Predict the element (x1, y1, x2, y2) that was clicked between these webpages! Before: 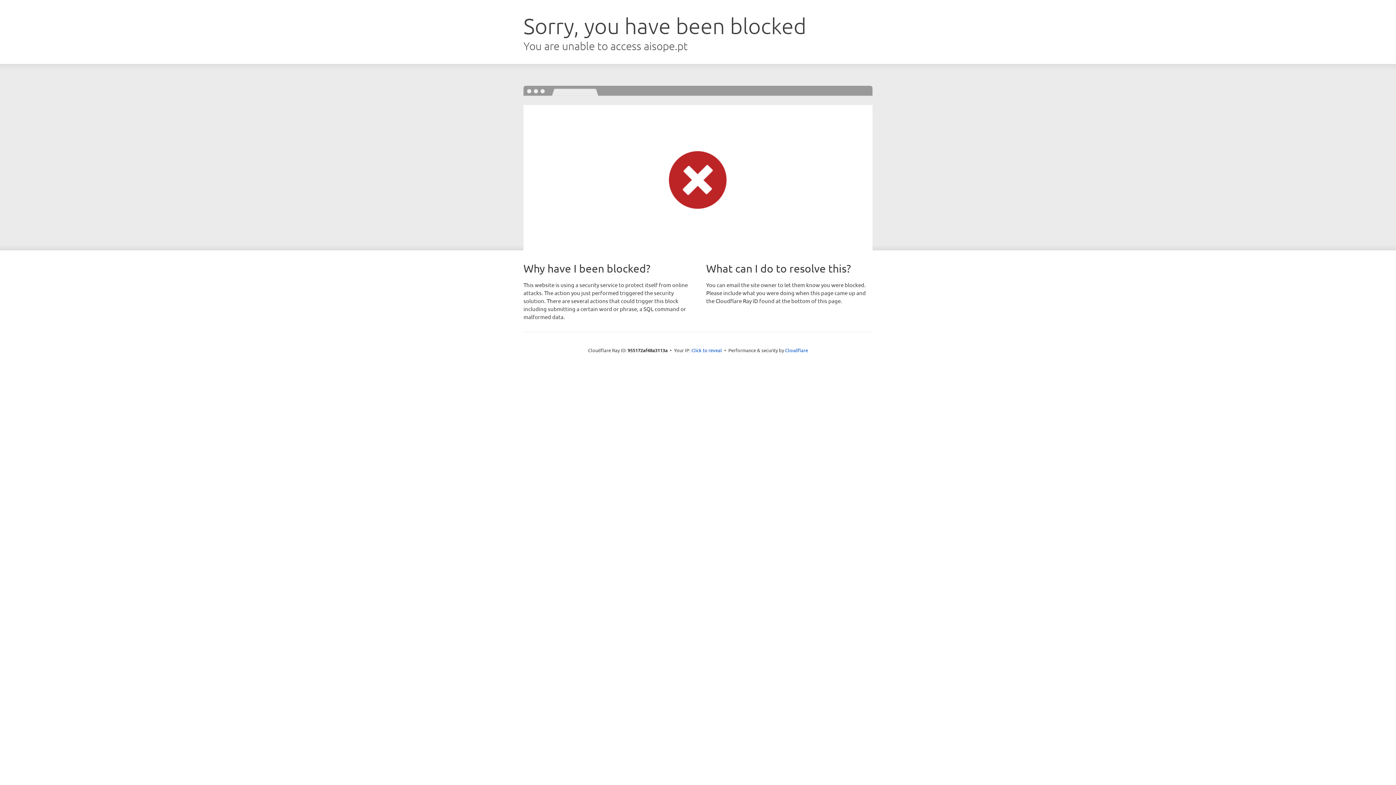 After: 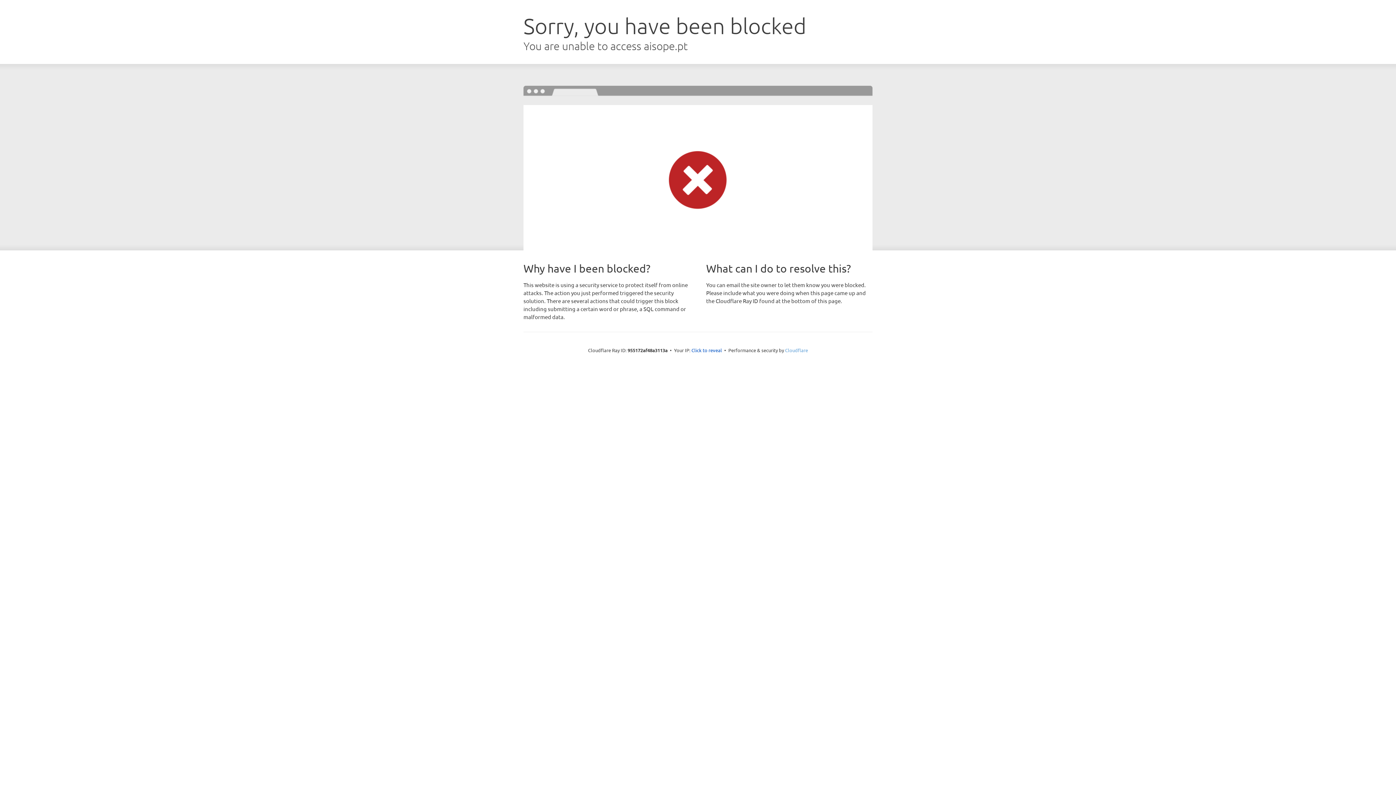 Action: bbox: (785, 347, 808, 353) label: Cloudflare